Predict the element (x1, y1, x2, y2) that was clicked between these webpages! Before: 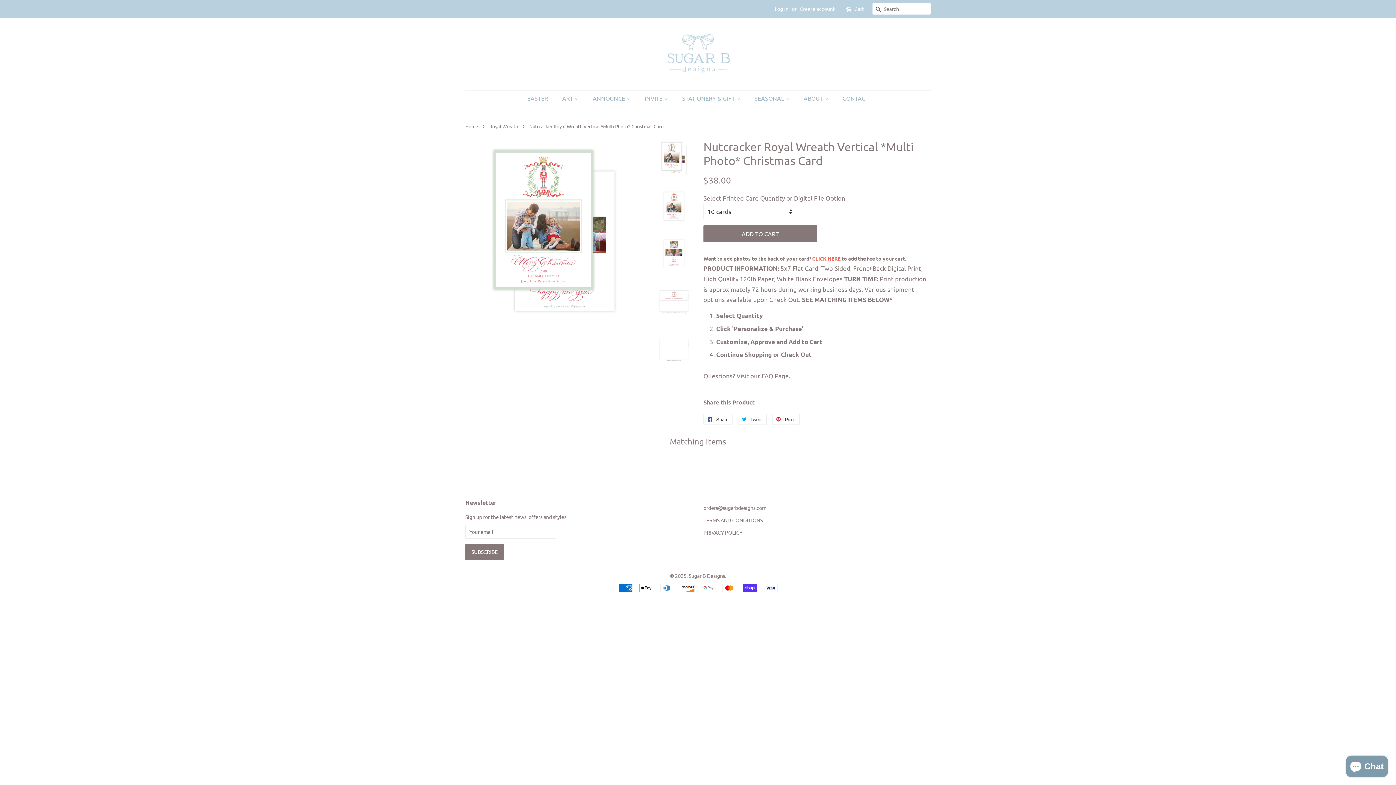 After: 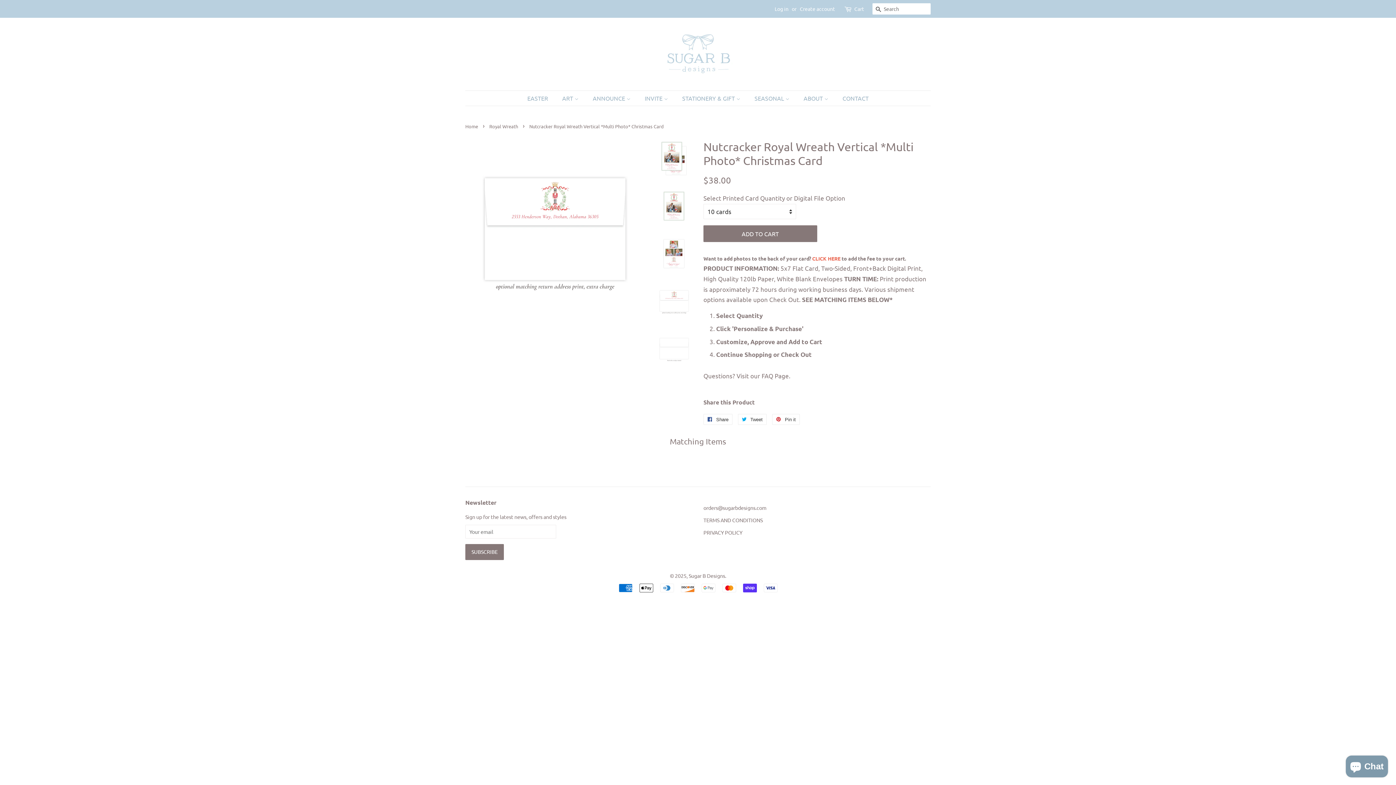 Action: bbox: (656, 282, 692, 319)